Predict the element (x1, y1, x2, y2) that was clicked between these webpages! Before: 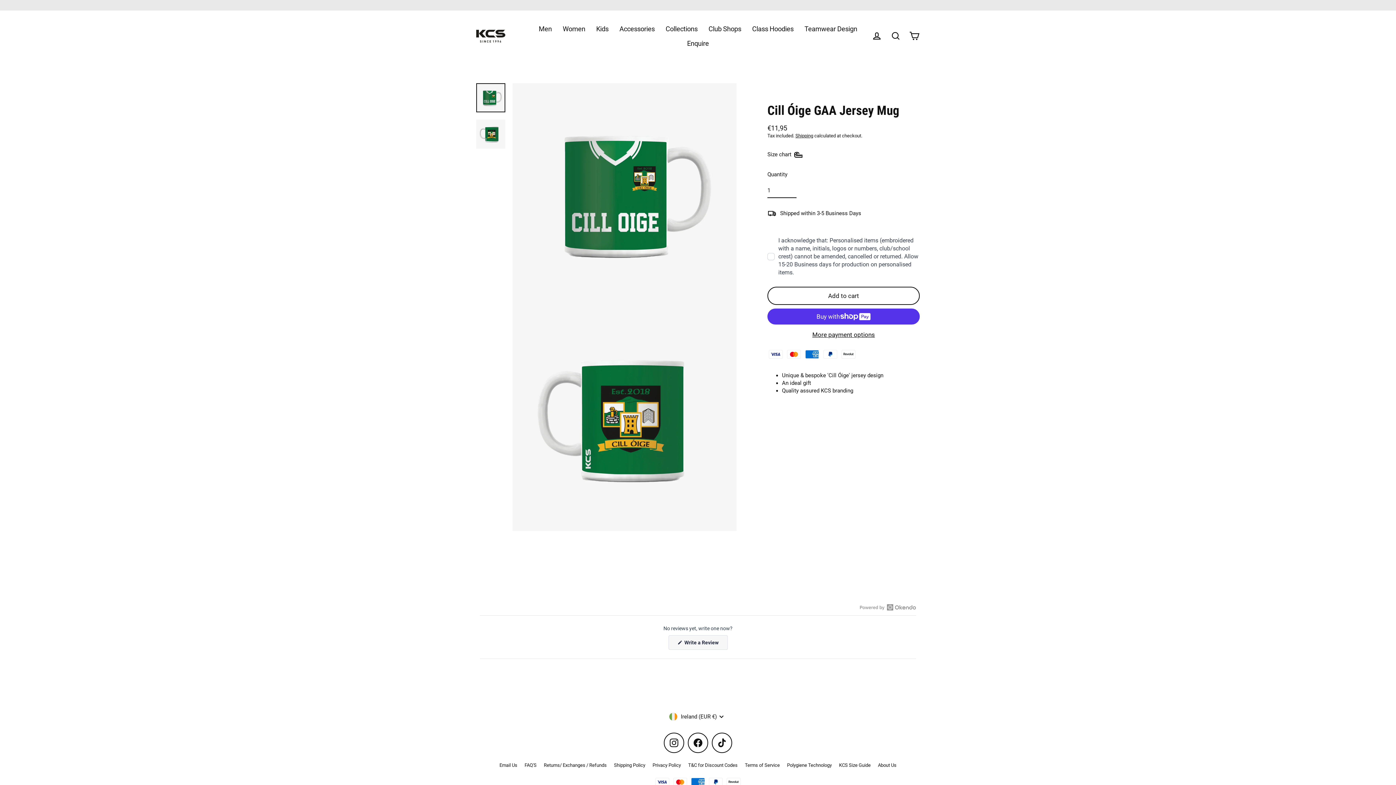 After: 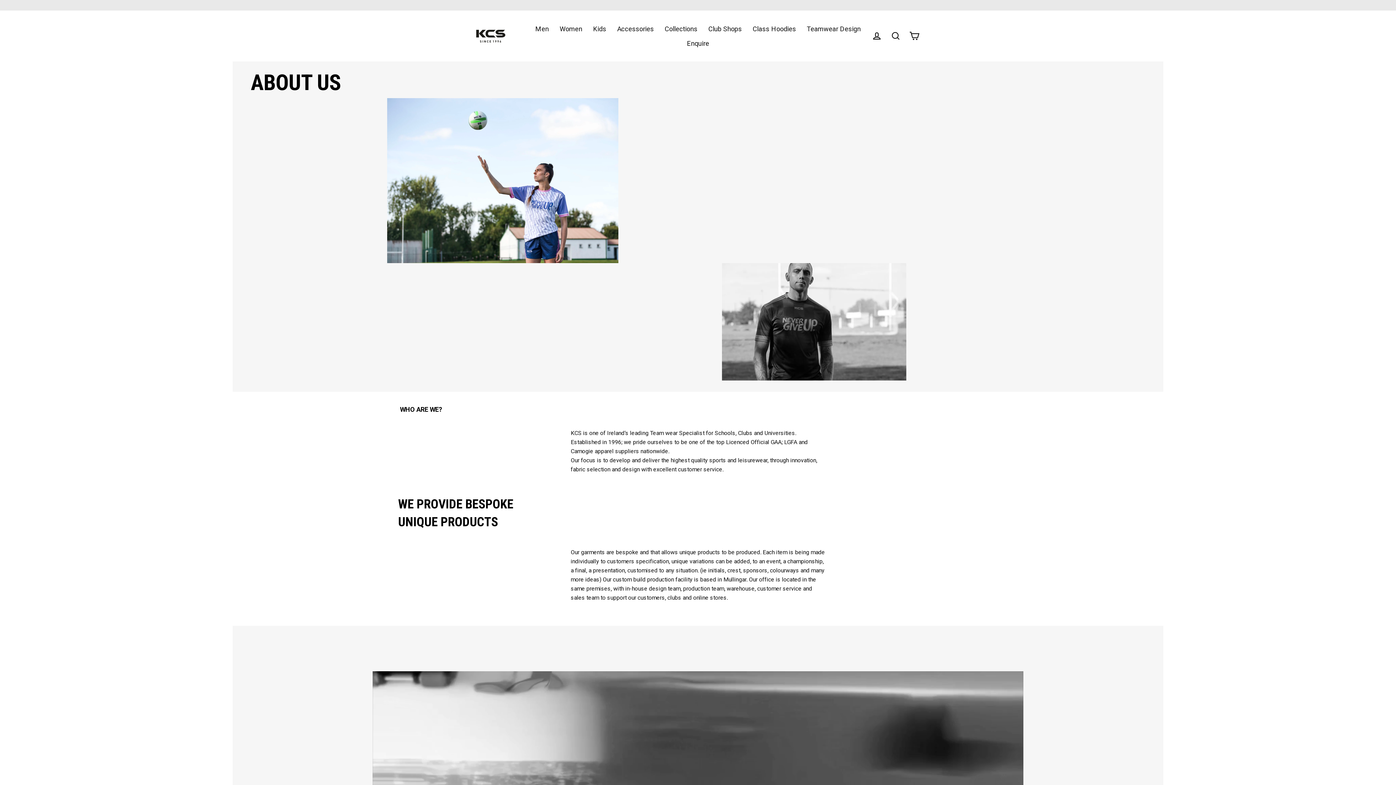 Action: bbox: (874, 760, 900, 771) label: About Us